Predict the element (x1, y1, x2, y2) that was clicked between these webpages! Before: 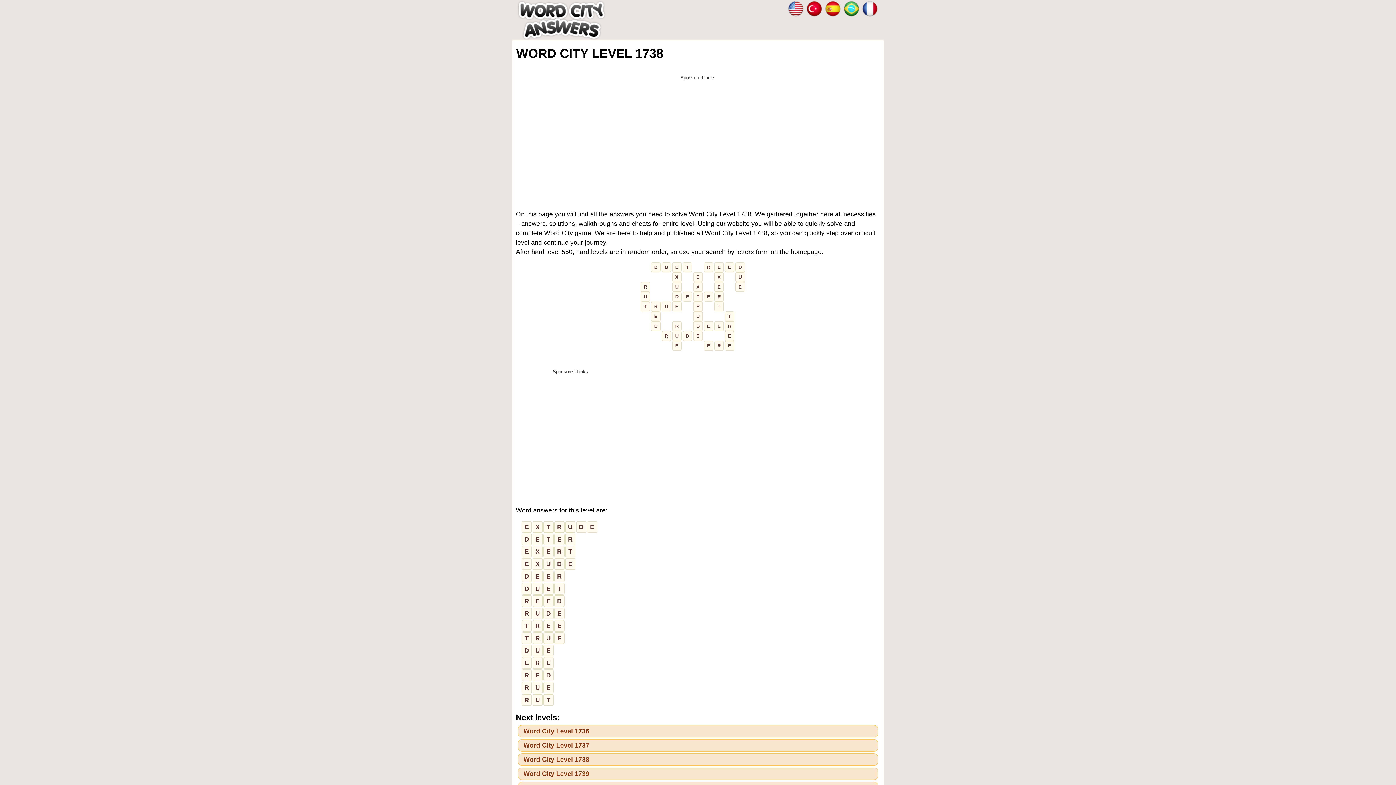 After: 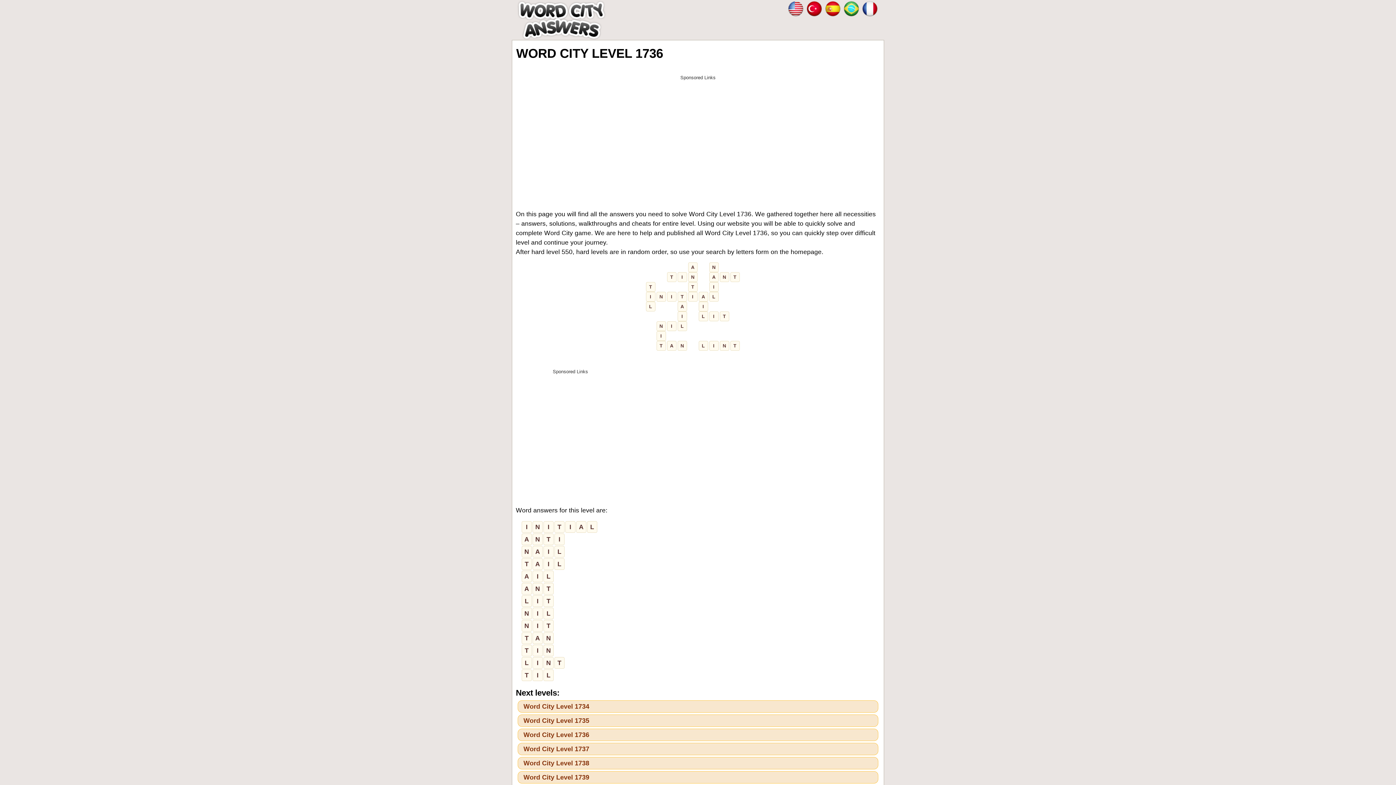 Action: label: Word City Level 1736 bbox: (523, 727, 872, 735)